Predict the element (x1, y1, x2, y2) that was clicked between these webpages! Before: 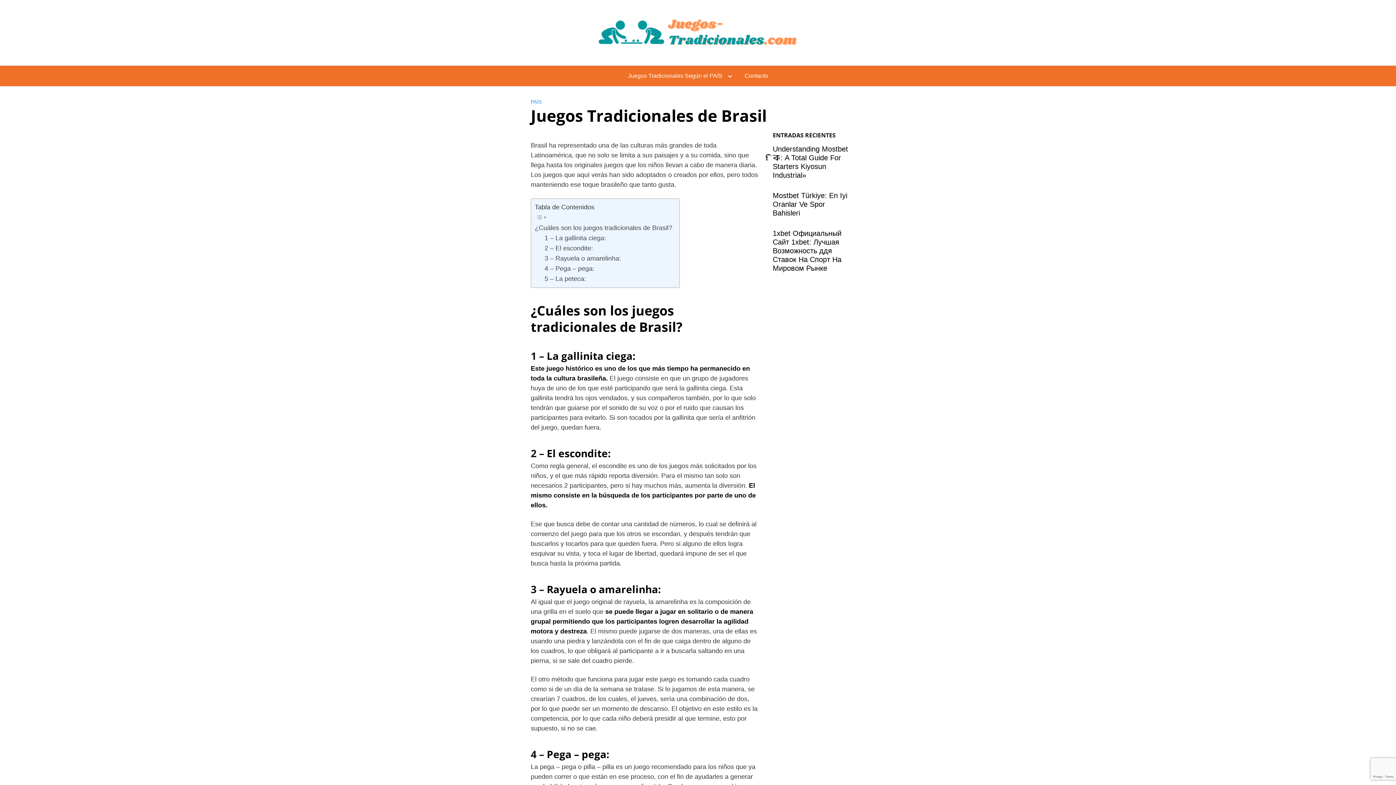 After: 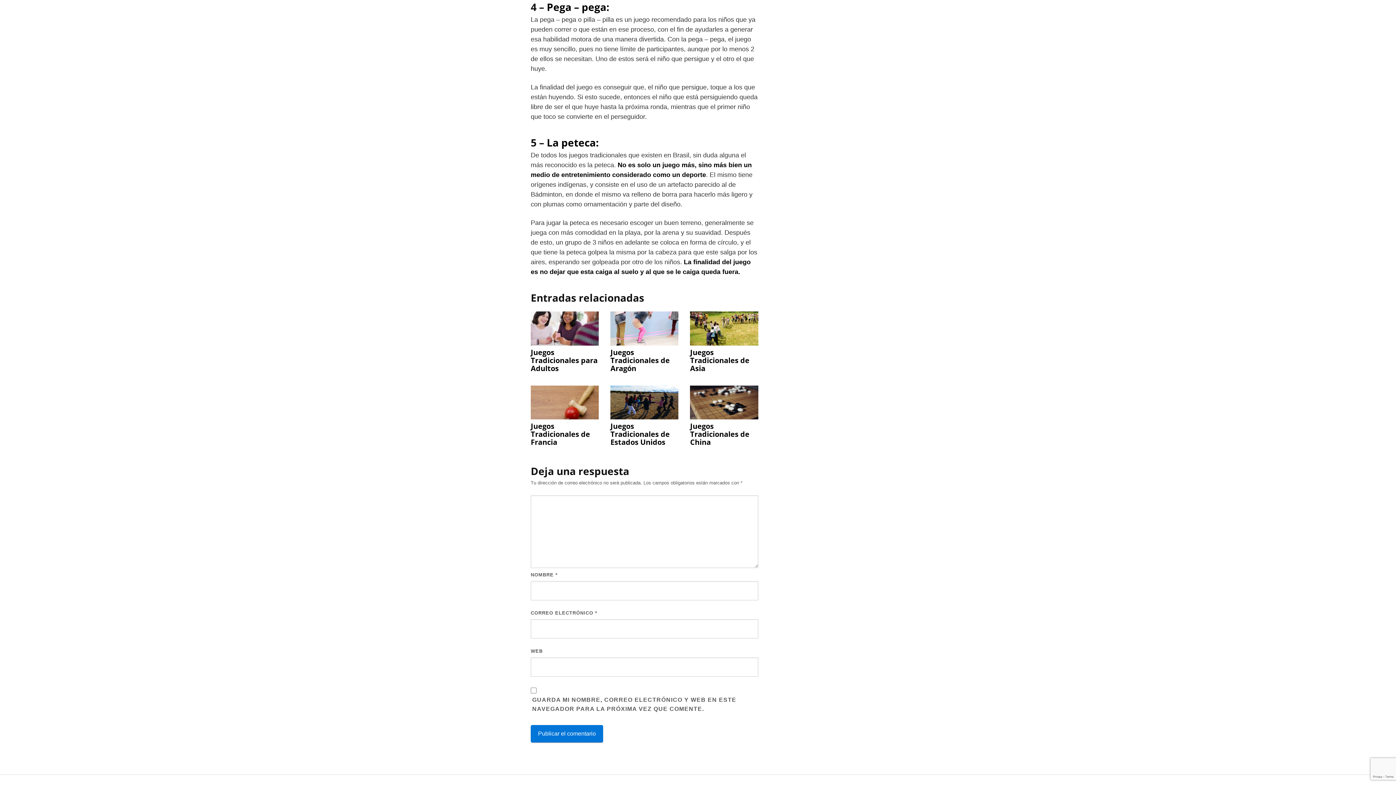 Action: bbox: (544, 263, 594, 273) label: 4 – Pega – pega: